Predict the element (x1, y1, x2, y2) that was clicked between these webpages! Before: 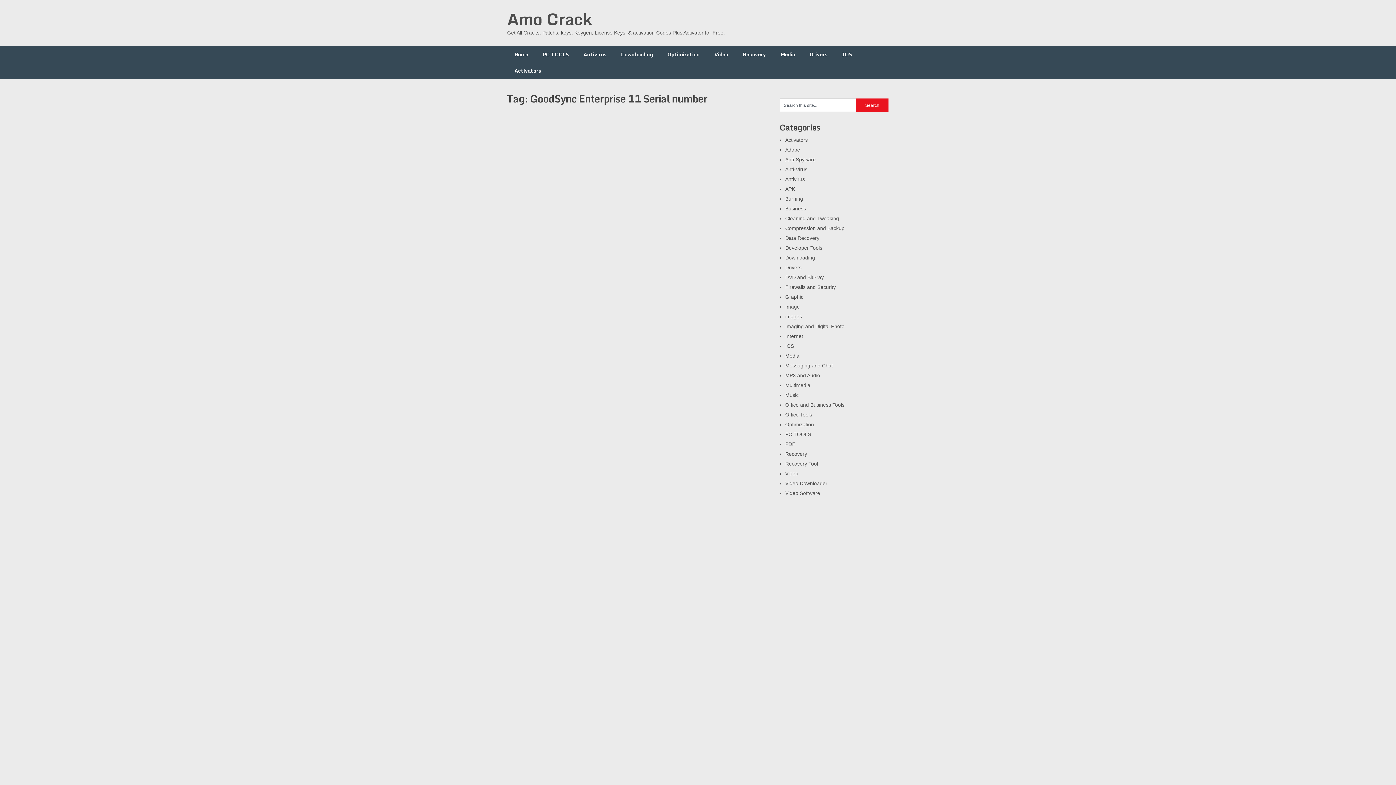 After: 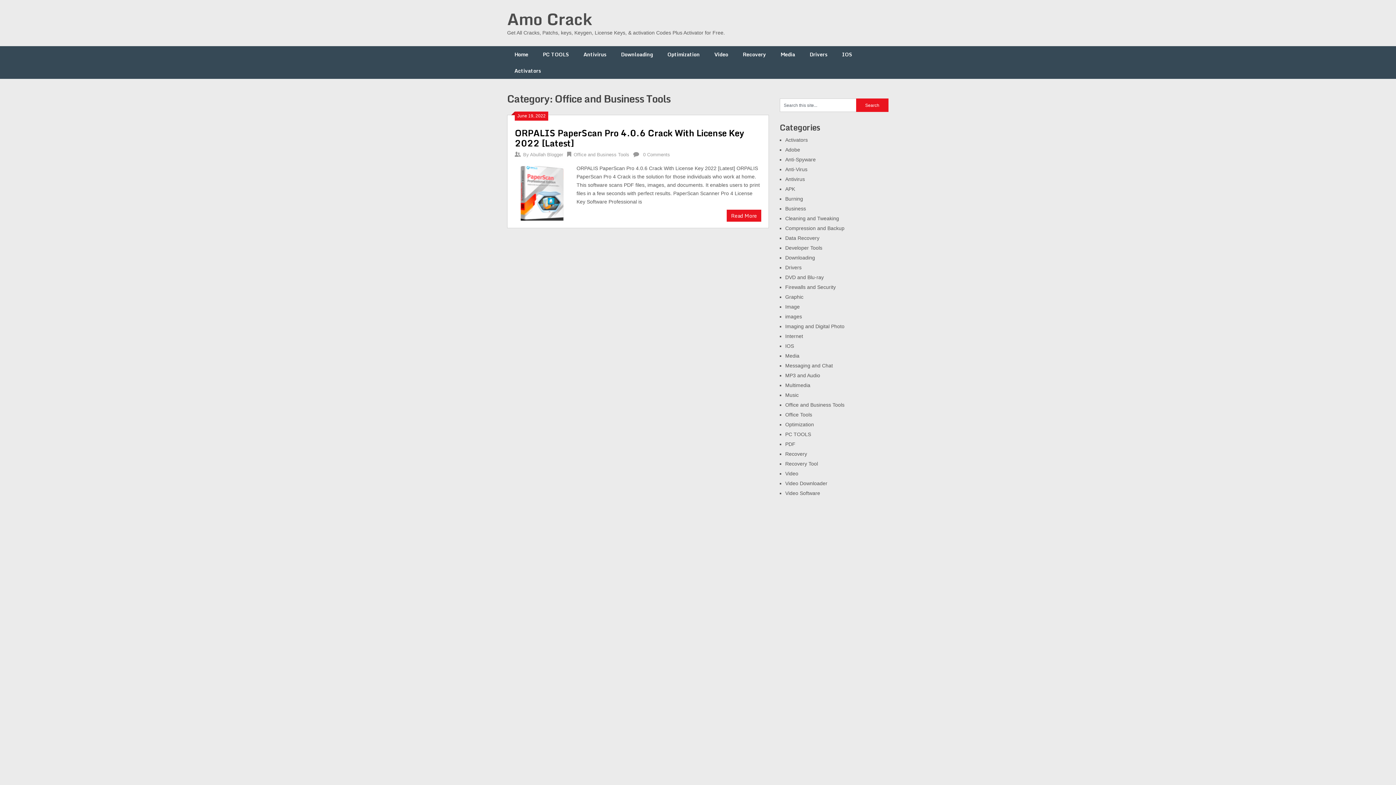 Action: bbox: (785, 402, 844, 408) label: Office and Business Tools